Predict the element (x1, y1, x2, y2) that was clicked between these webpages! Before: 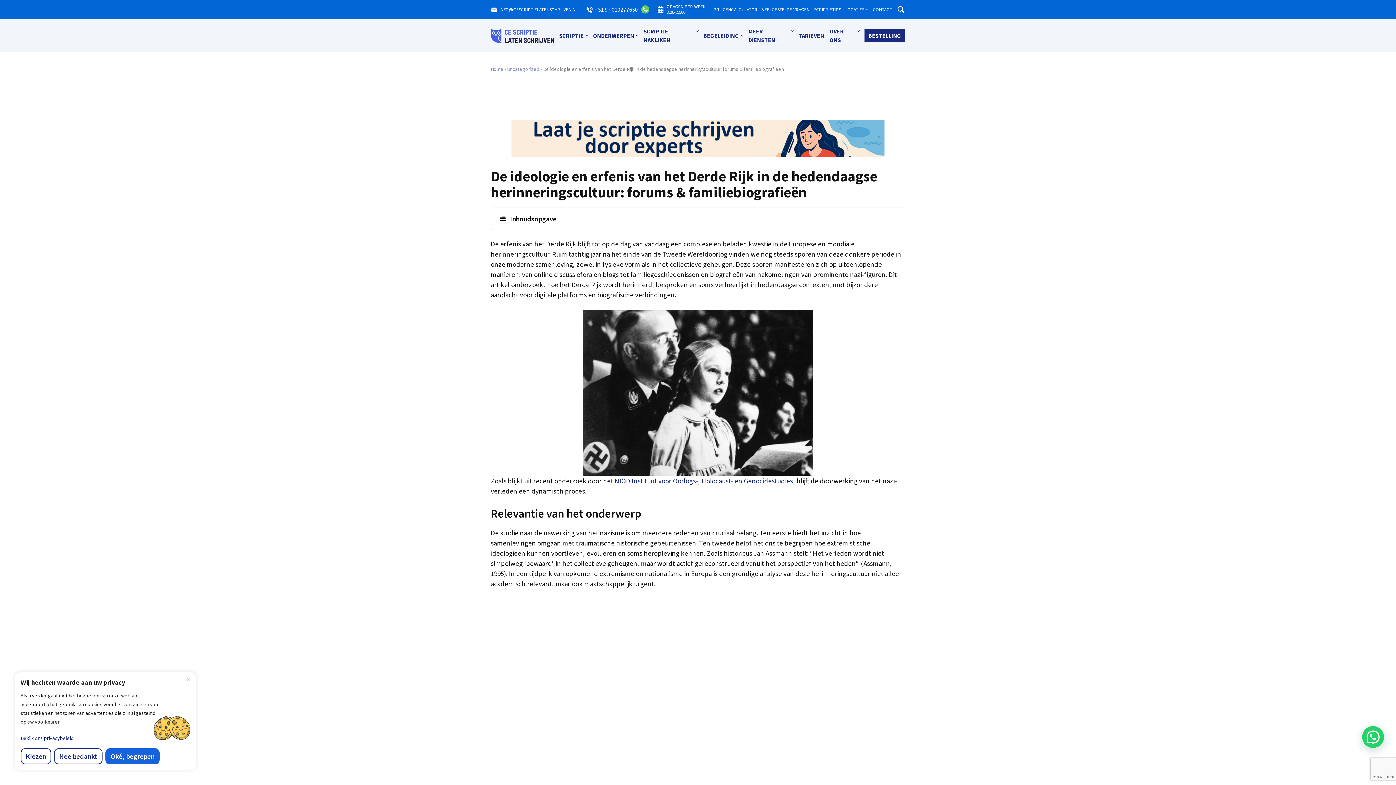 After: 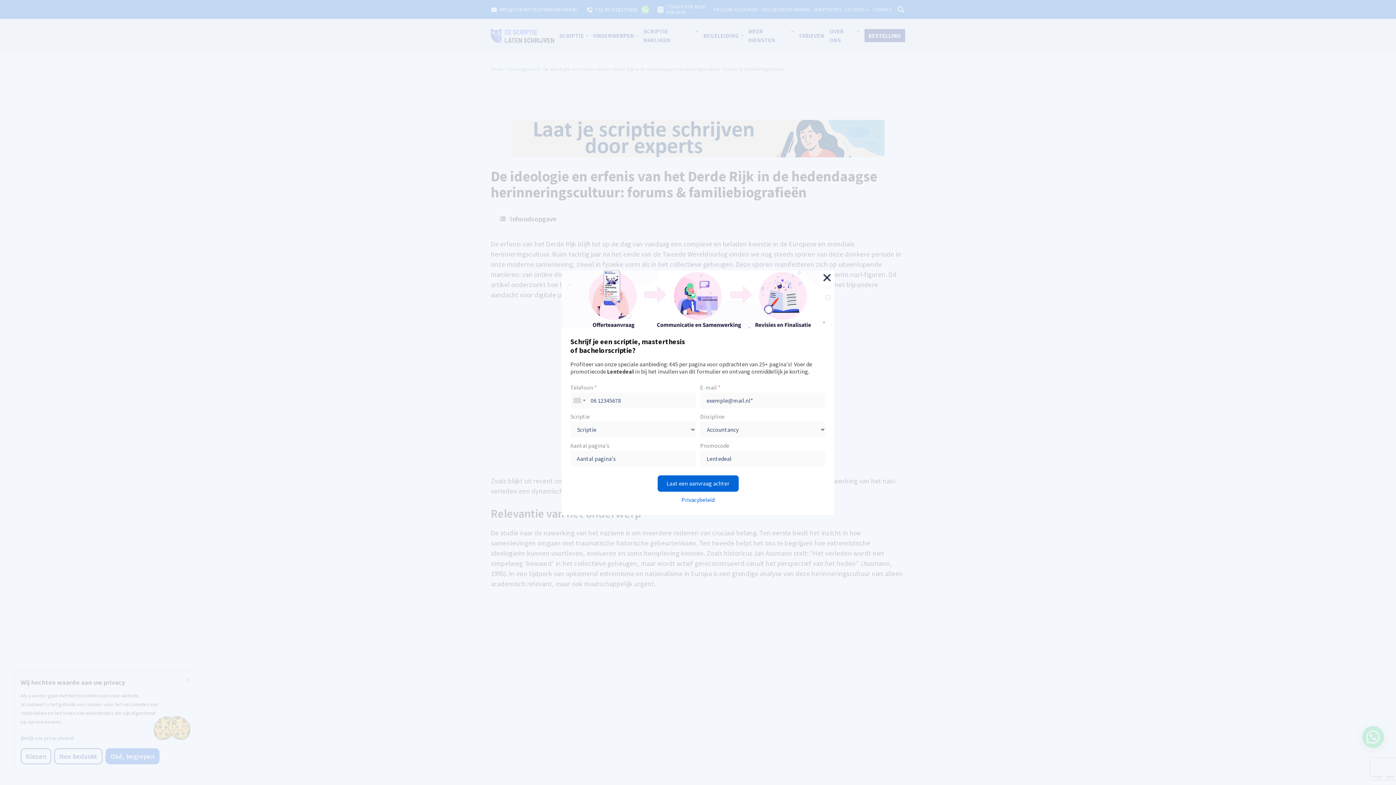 Action: bbox: (640, 5, 649, 13) label: Stuur ons een bericht